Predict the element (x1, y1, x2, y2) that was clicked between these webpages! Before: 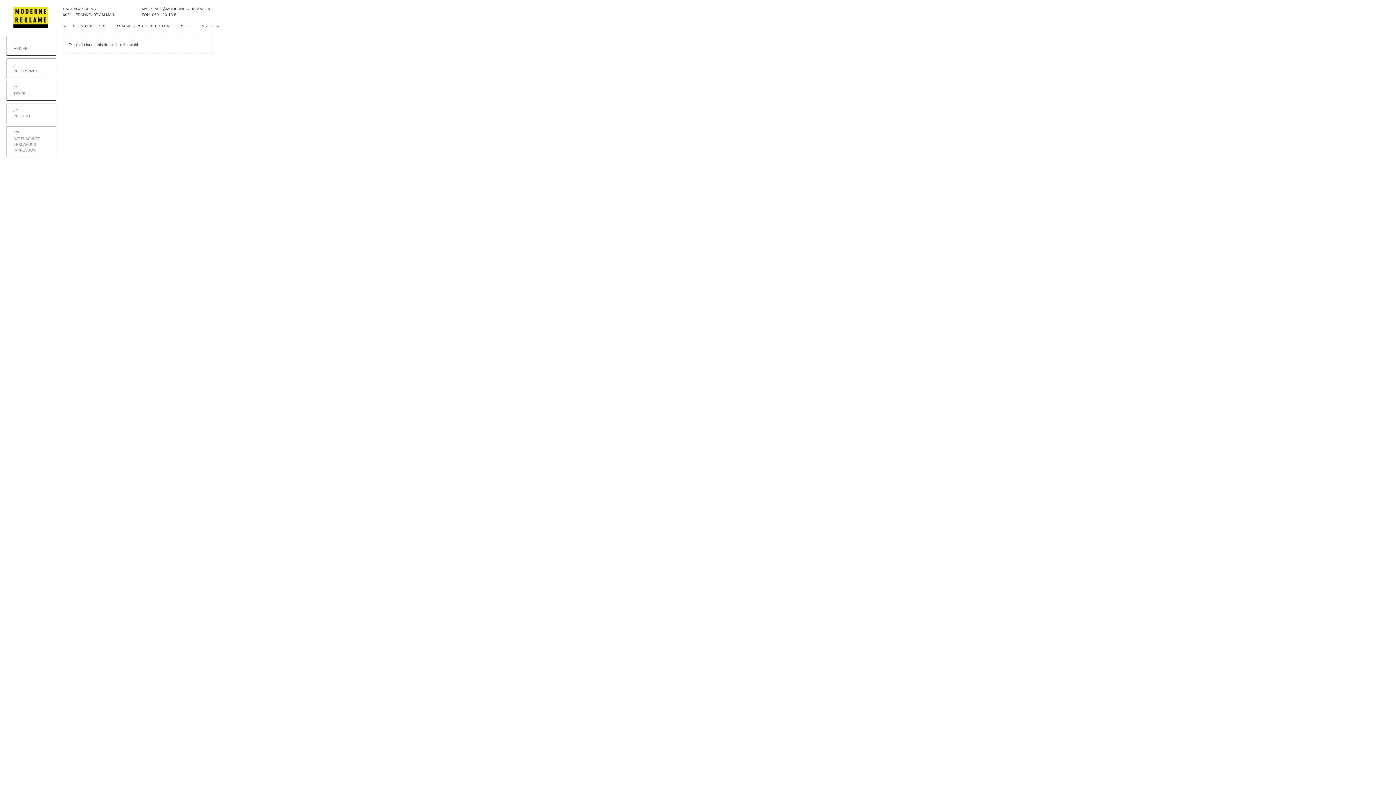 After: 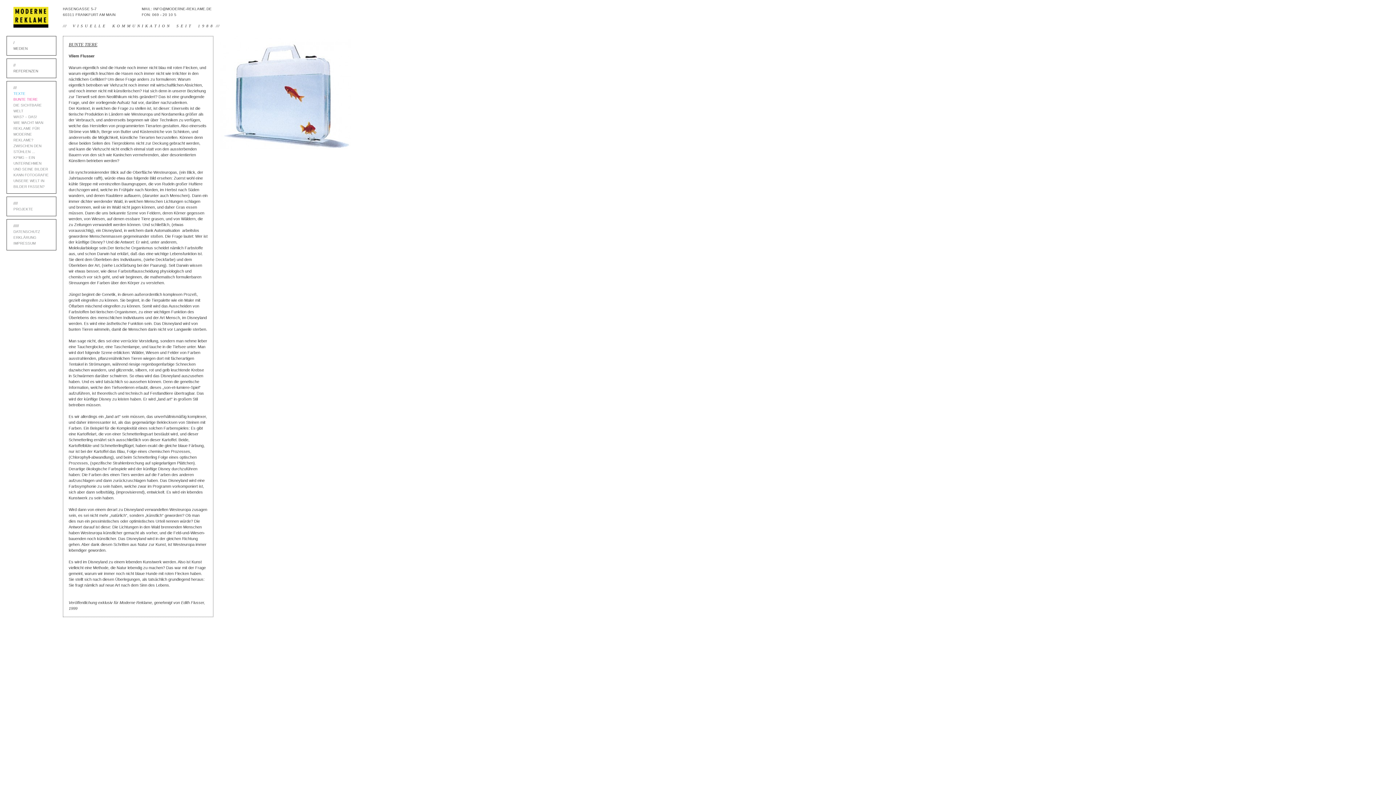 Action: label: TEXTE bbox: (13, 90, 49, 96)